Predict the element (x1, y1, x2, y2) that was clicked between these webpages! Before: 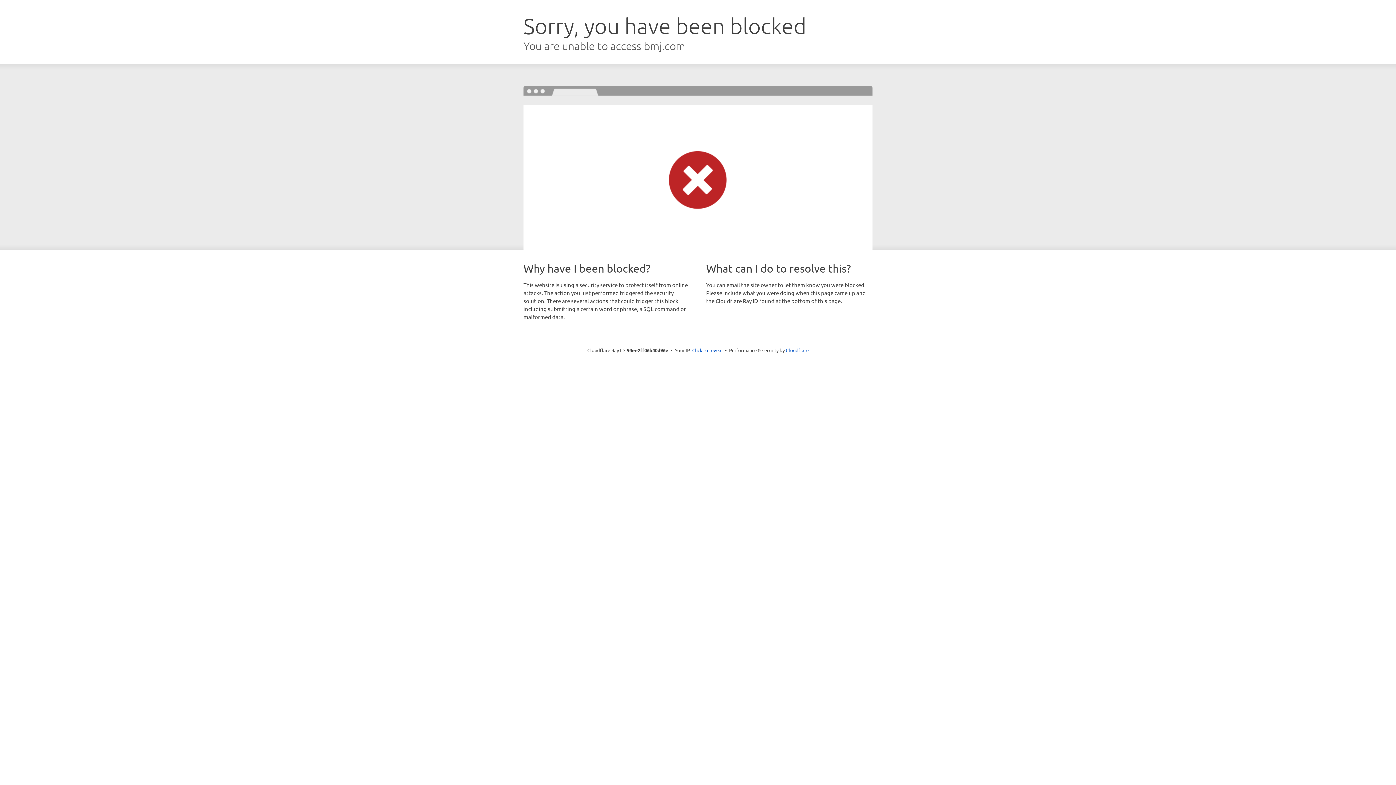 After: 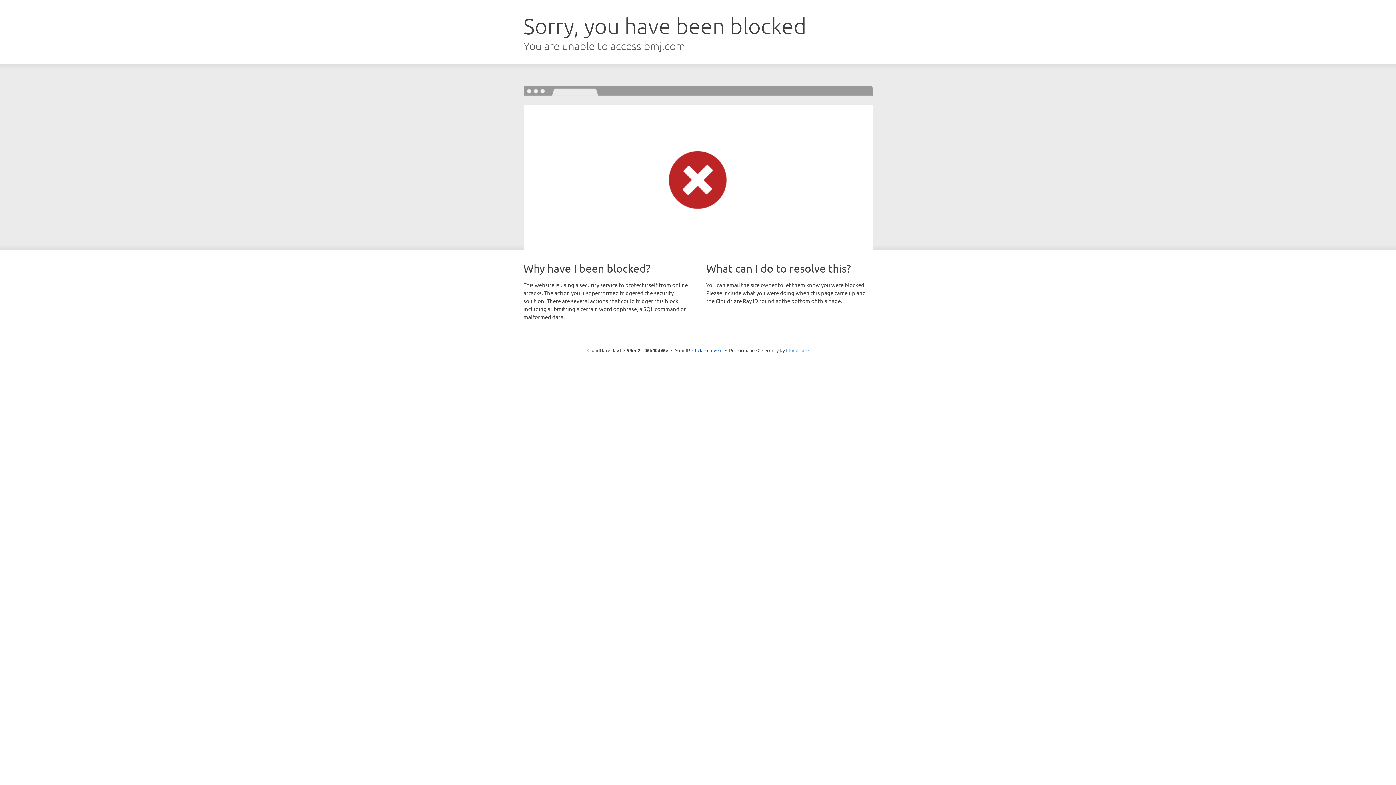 Action: bbox: (786, 347, 808, 353) label: Cloudflare